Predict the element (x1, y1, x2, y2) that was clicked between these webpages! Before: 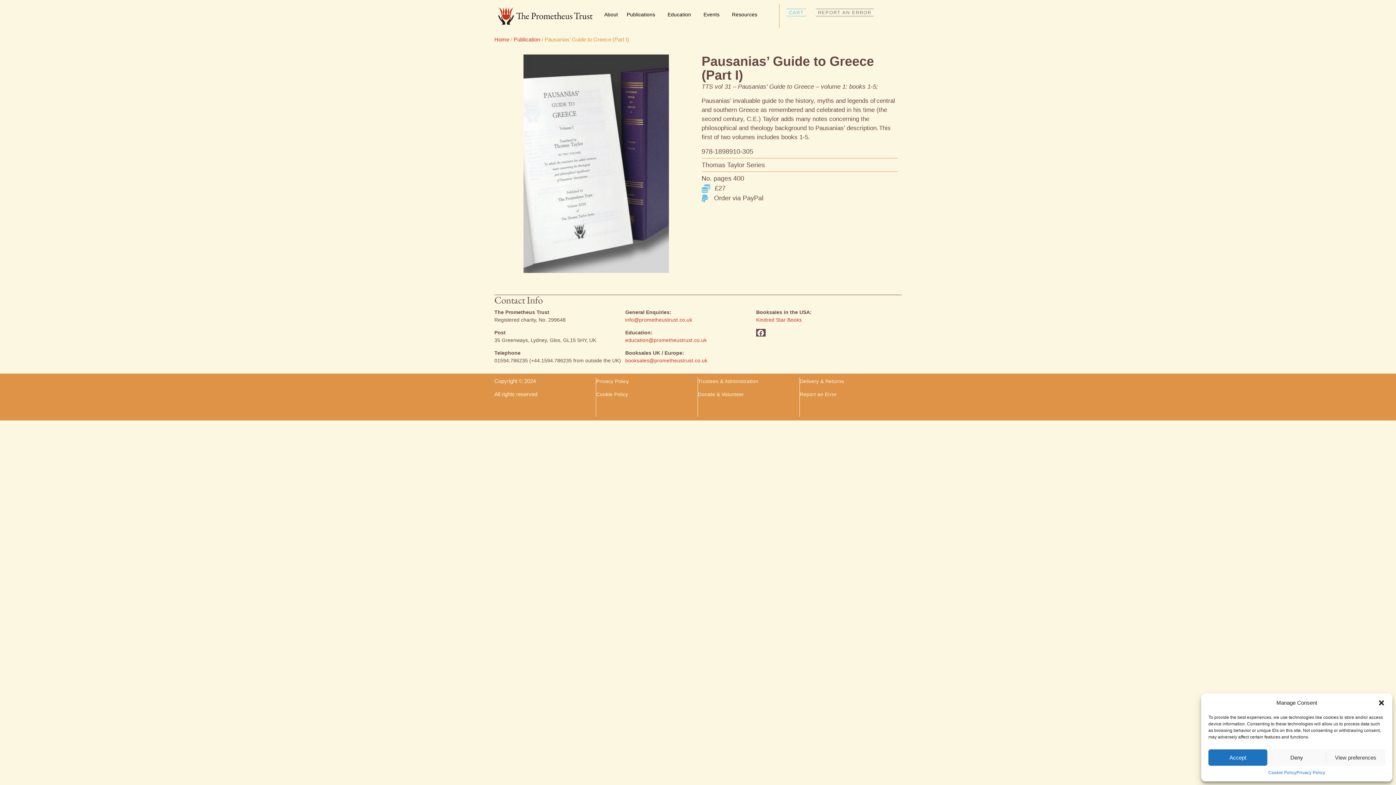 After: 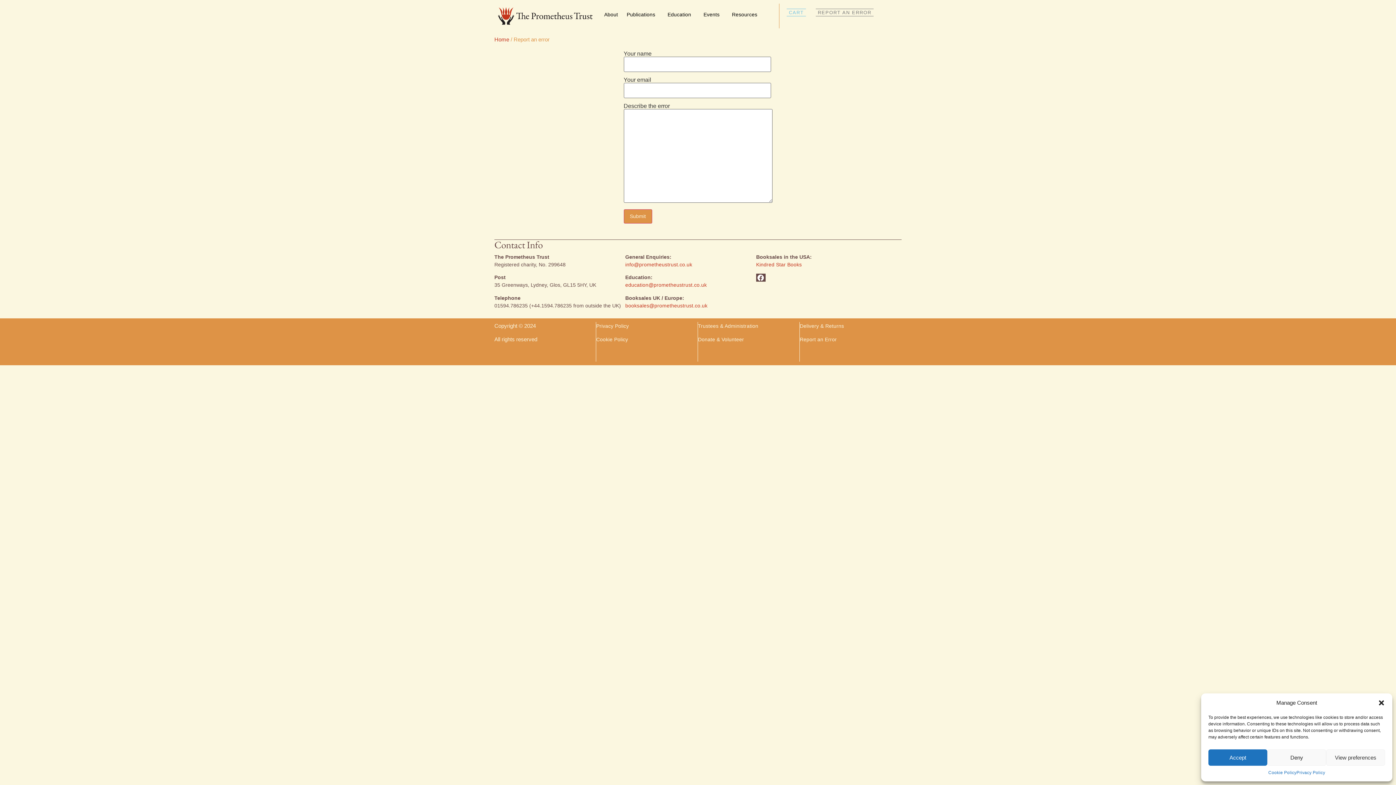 Action: label: Report an Error bbox: (800, 391, 837, 397)